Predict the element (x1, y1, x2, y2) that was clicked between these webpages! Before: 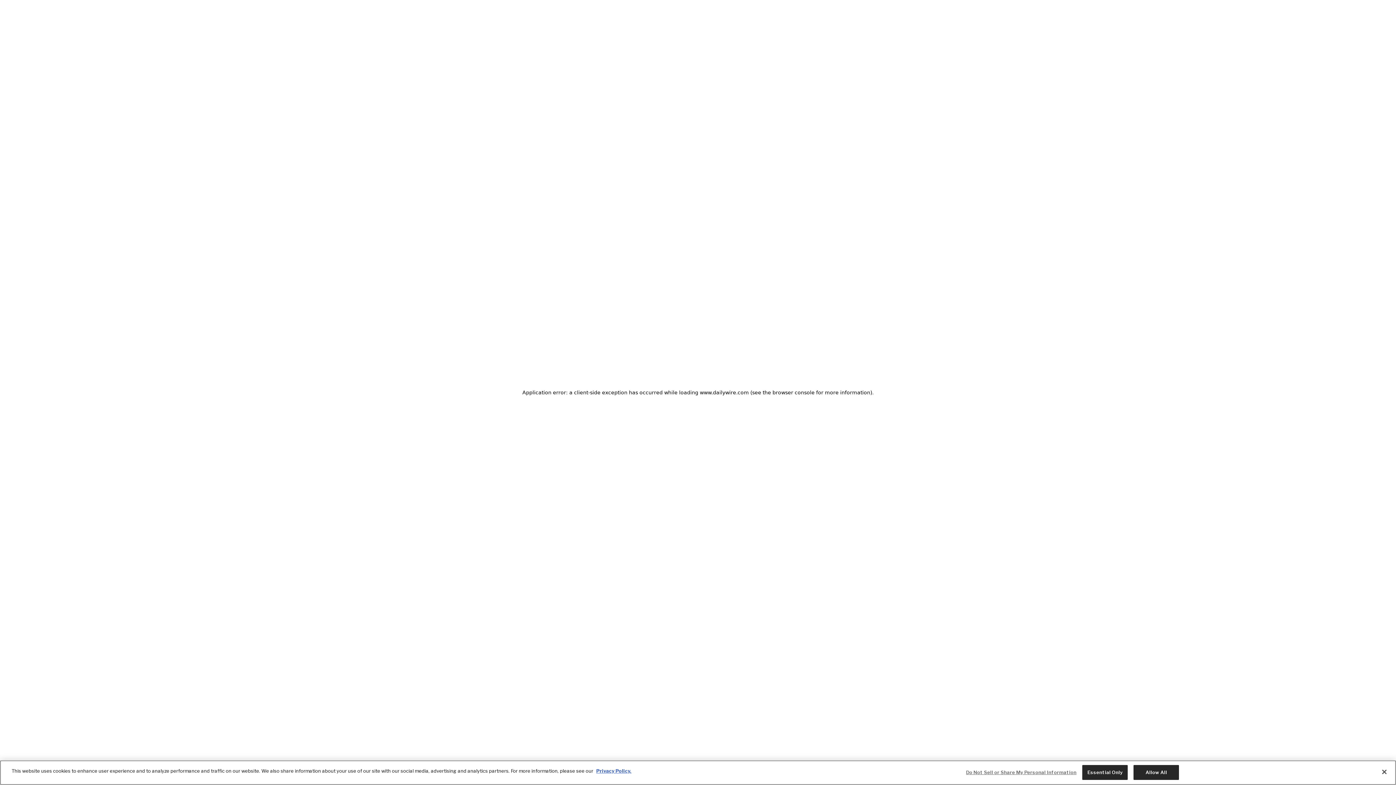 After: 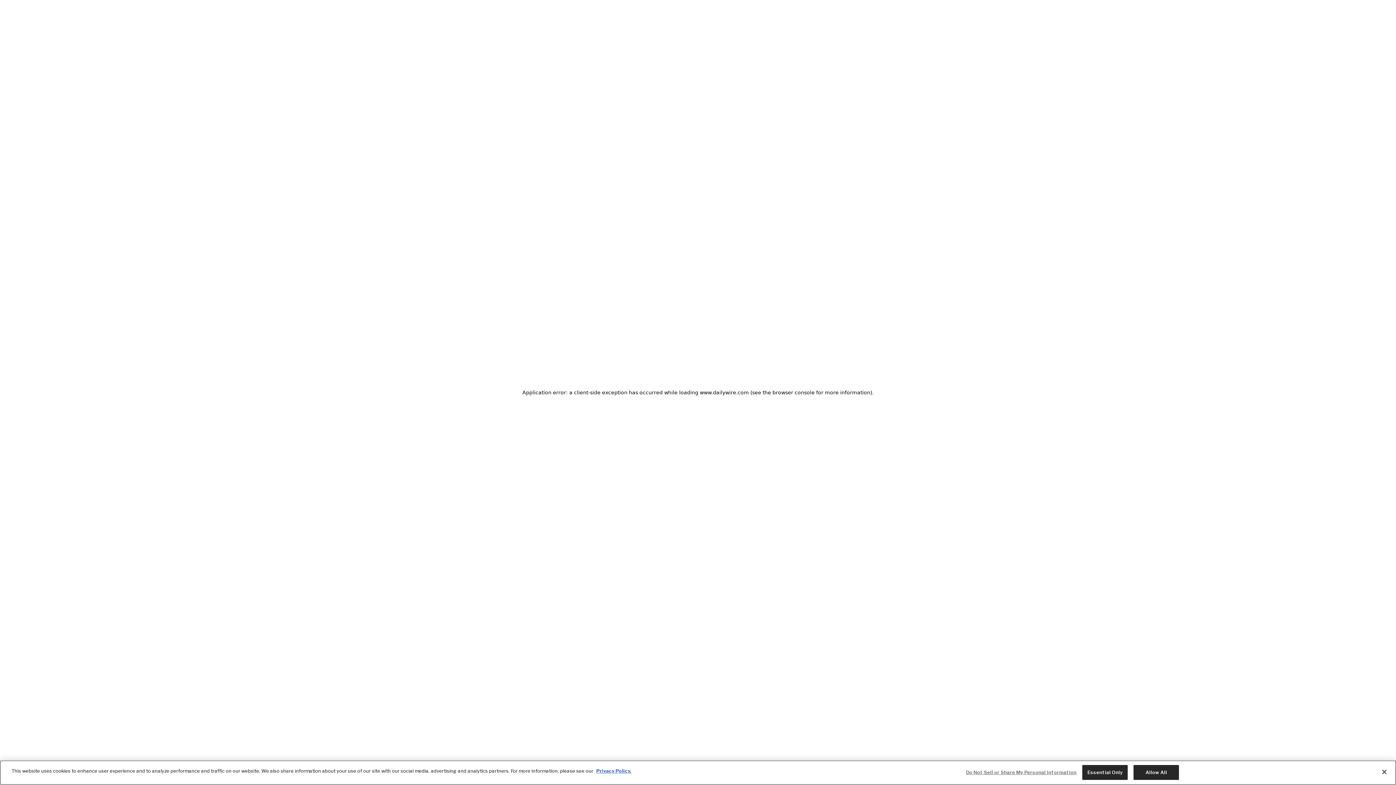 Action: bbox: (596, 768, 631, 774) label: Privacy Policy.